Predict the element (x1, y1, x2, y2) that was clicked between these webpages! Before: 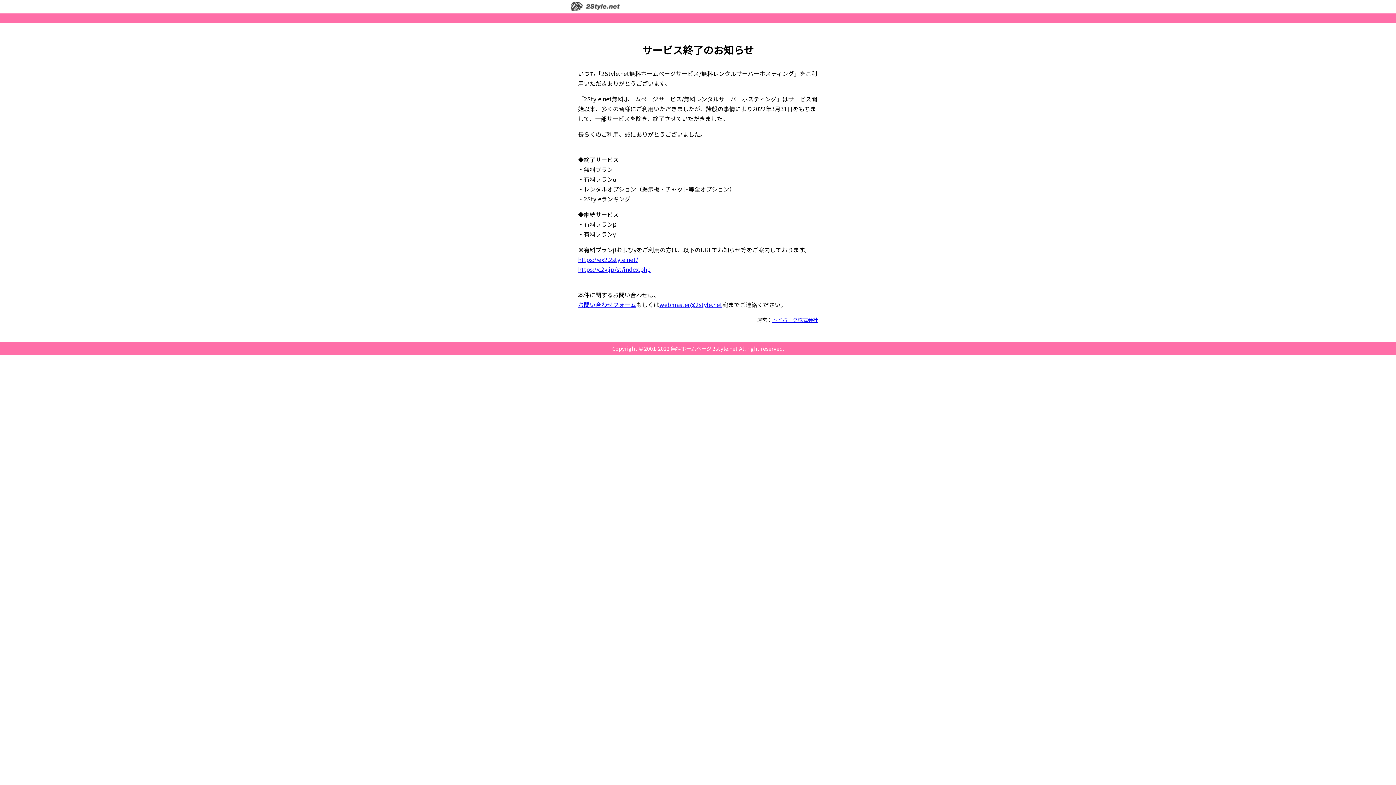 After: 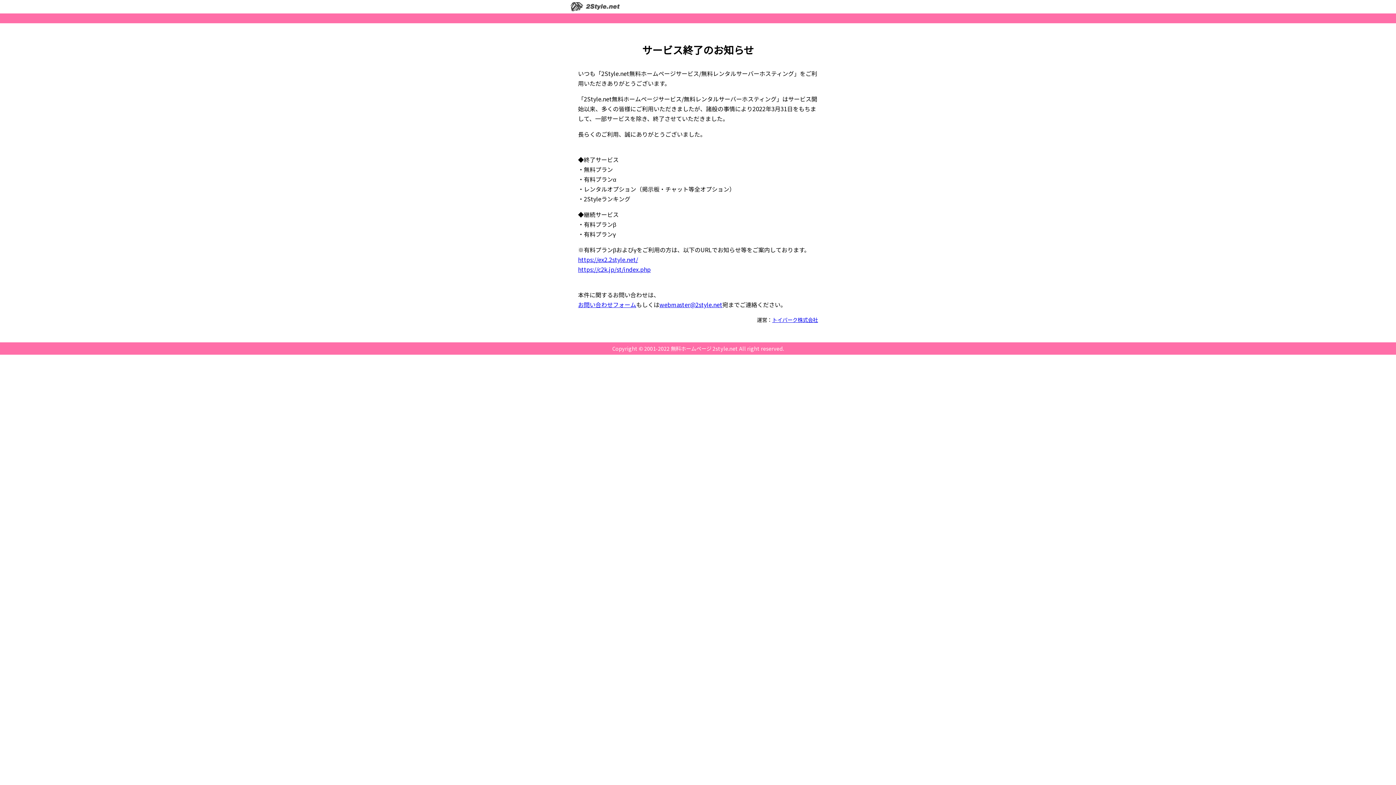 Action: bbox: (578, 255, 638, 264) label: https://ex2.2style.net/